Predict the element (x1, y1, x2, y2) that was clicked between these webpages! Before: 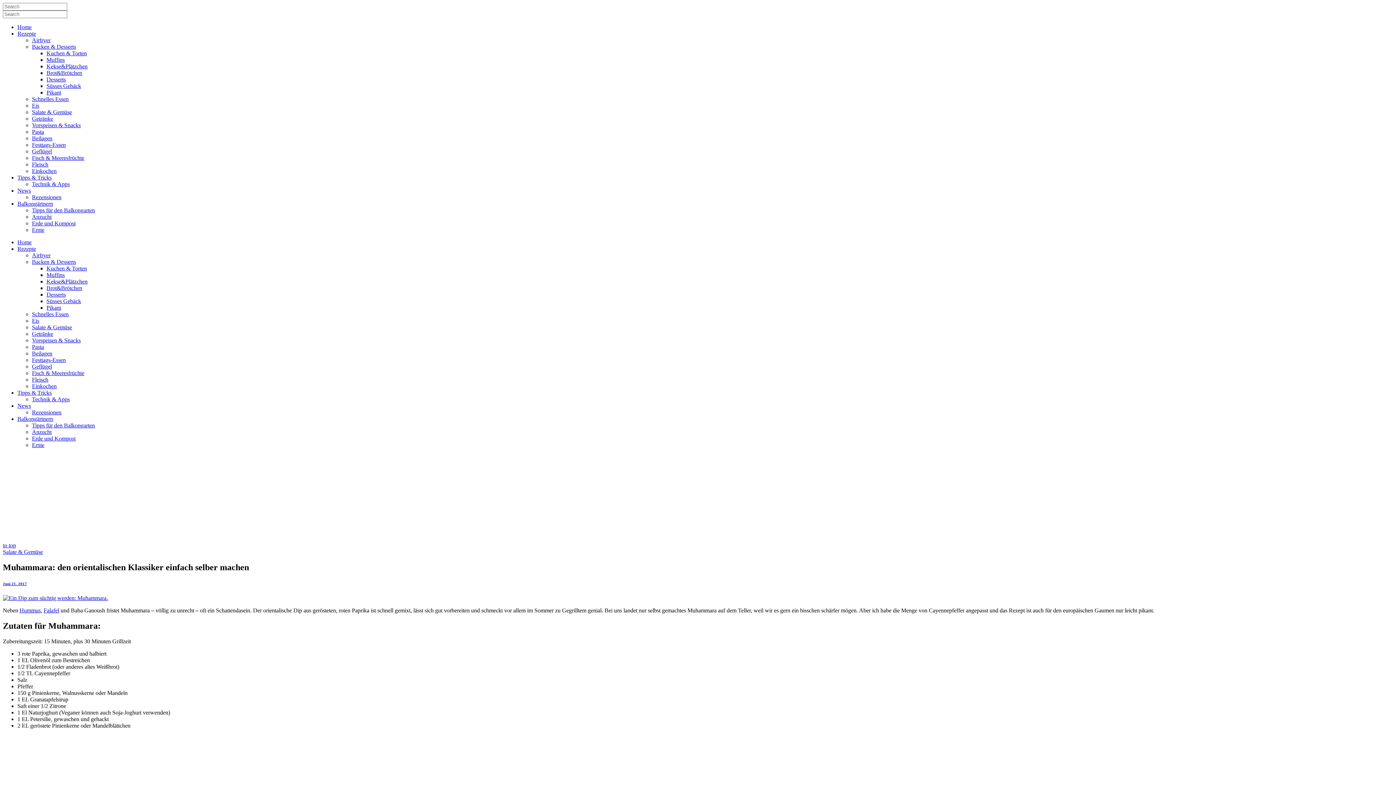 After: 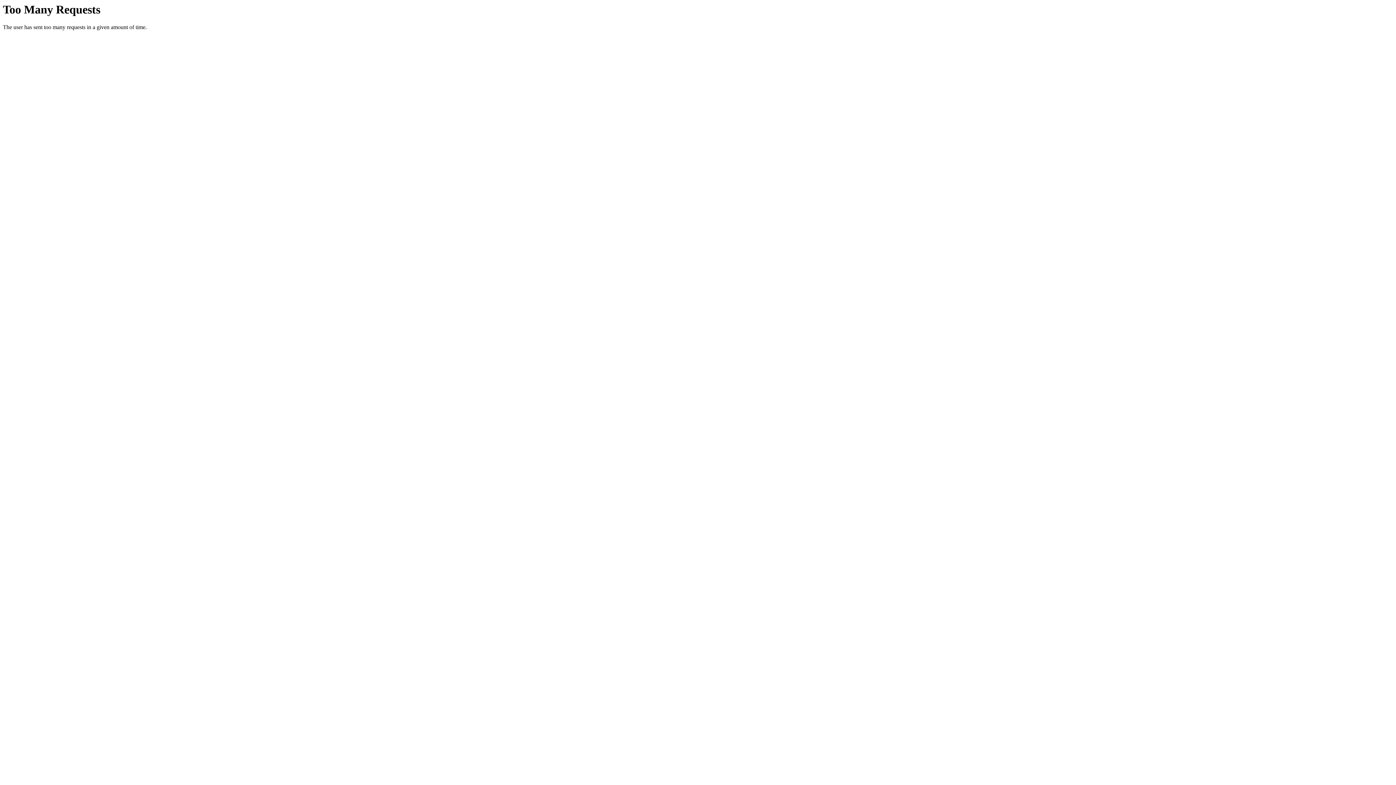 Action: bbox: (46, 304, 61, 310) label: Pikant